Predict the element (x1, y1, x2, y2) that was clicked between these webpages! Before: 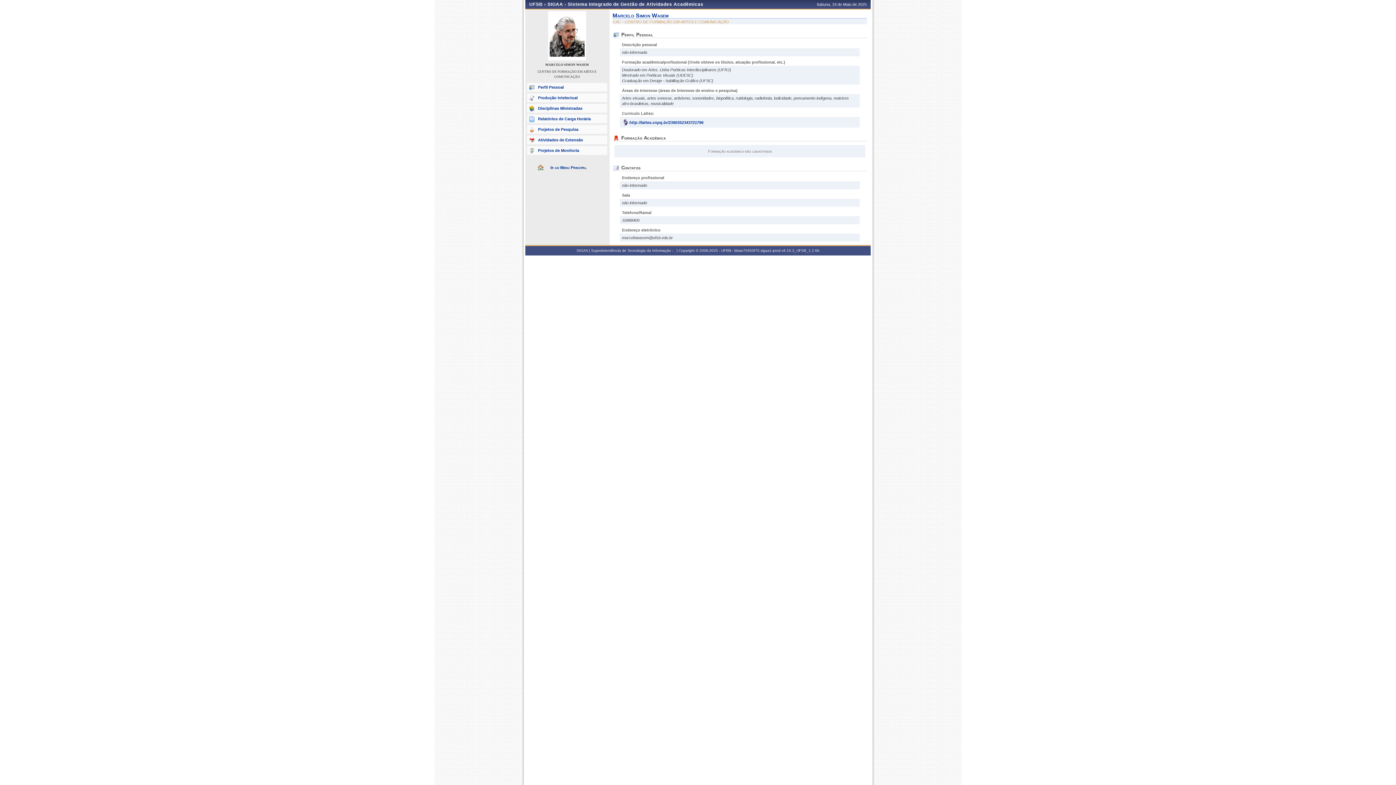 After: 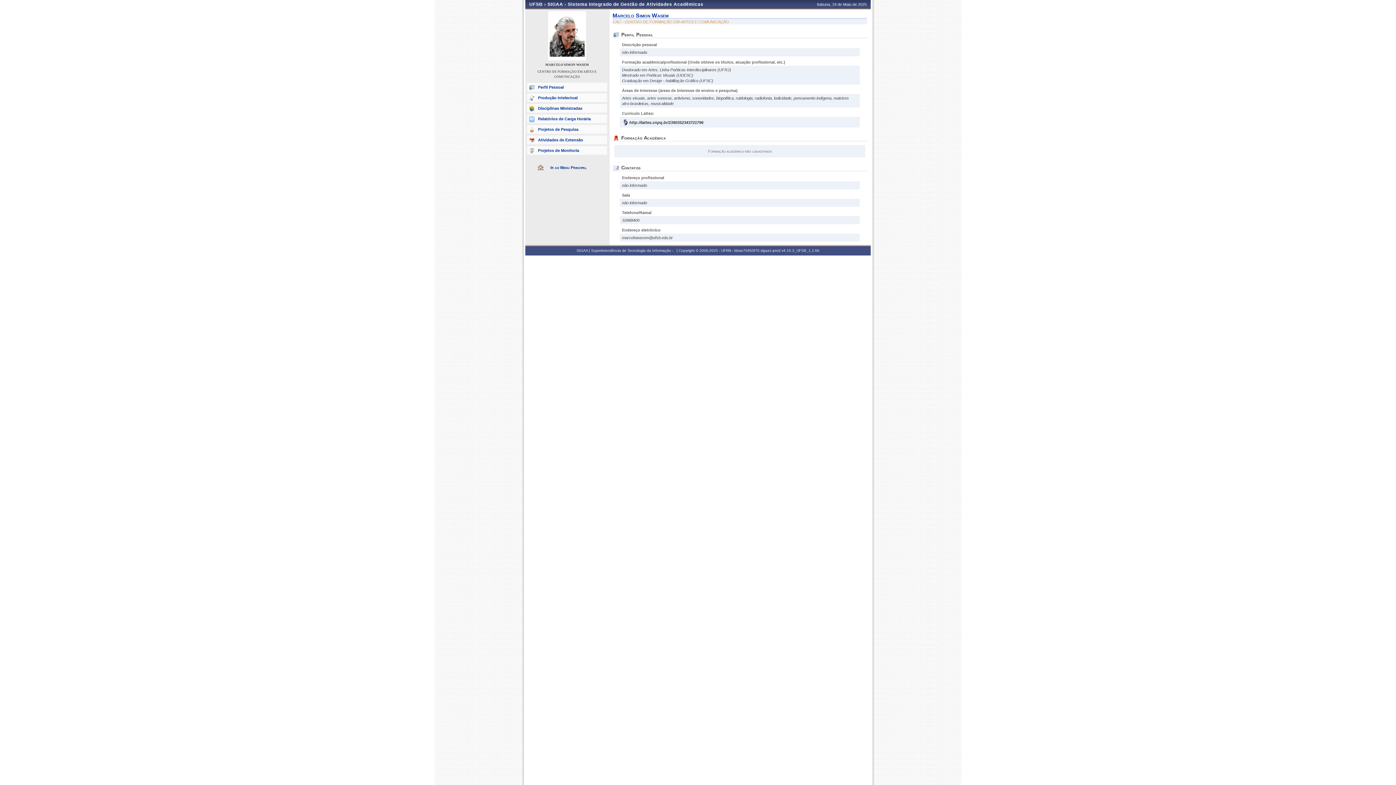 Action: label: http://lattes.cnpq.br/2390352343721796 bbox: (622, 118, 703, 126)